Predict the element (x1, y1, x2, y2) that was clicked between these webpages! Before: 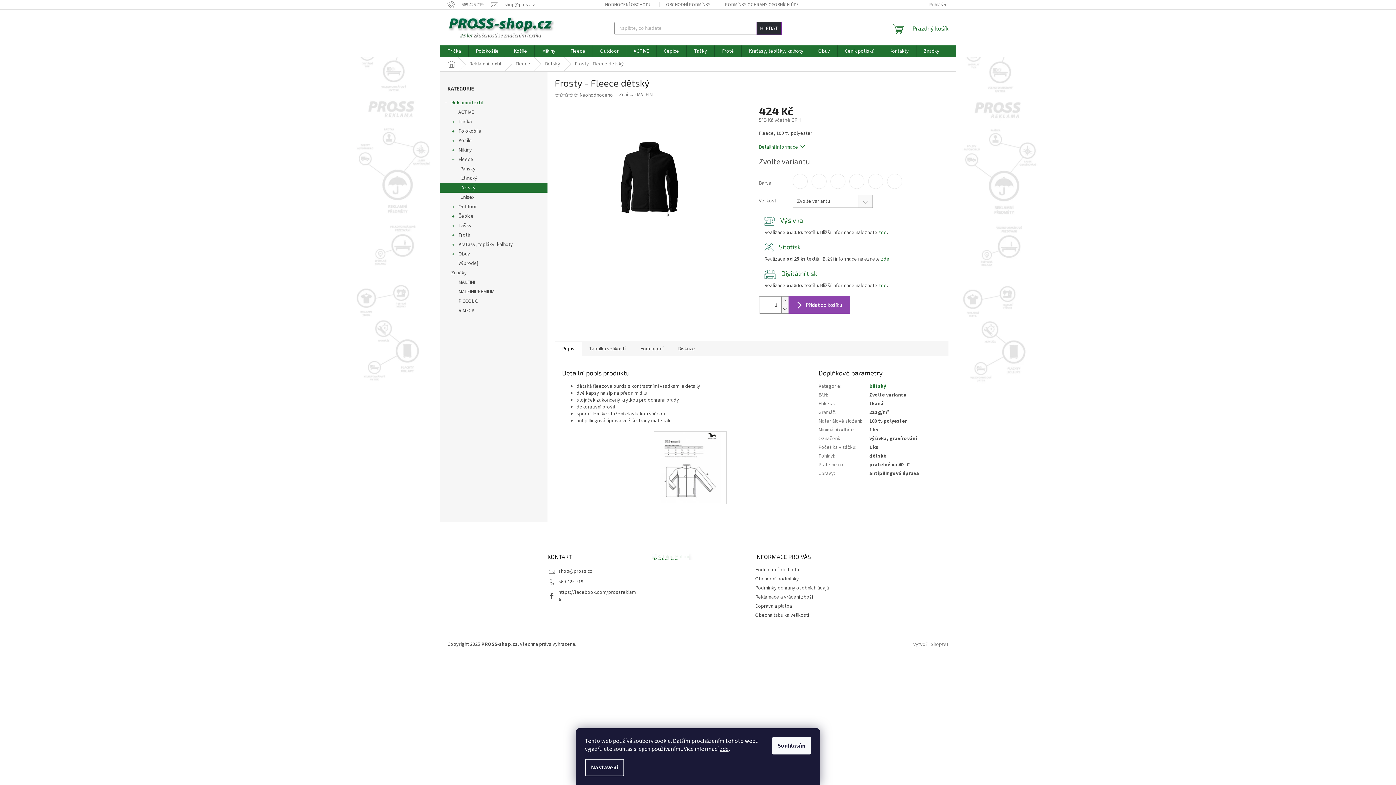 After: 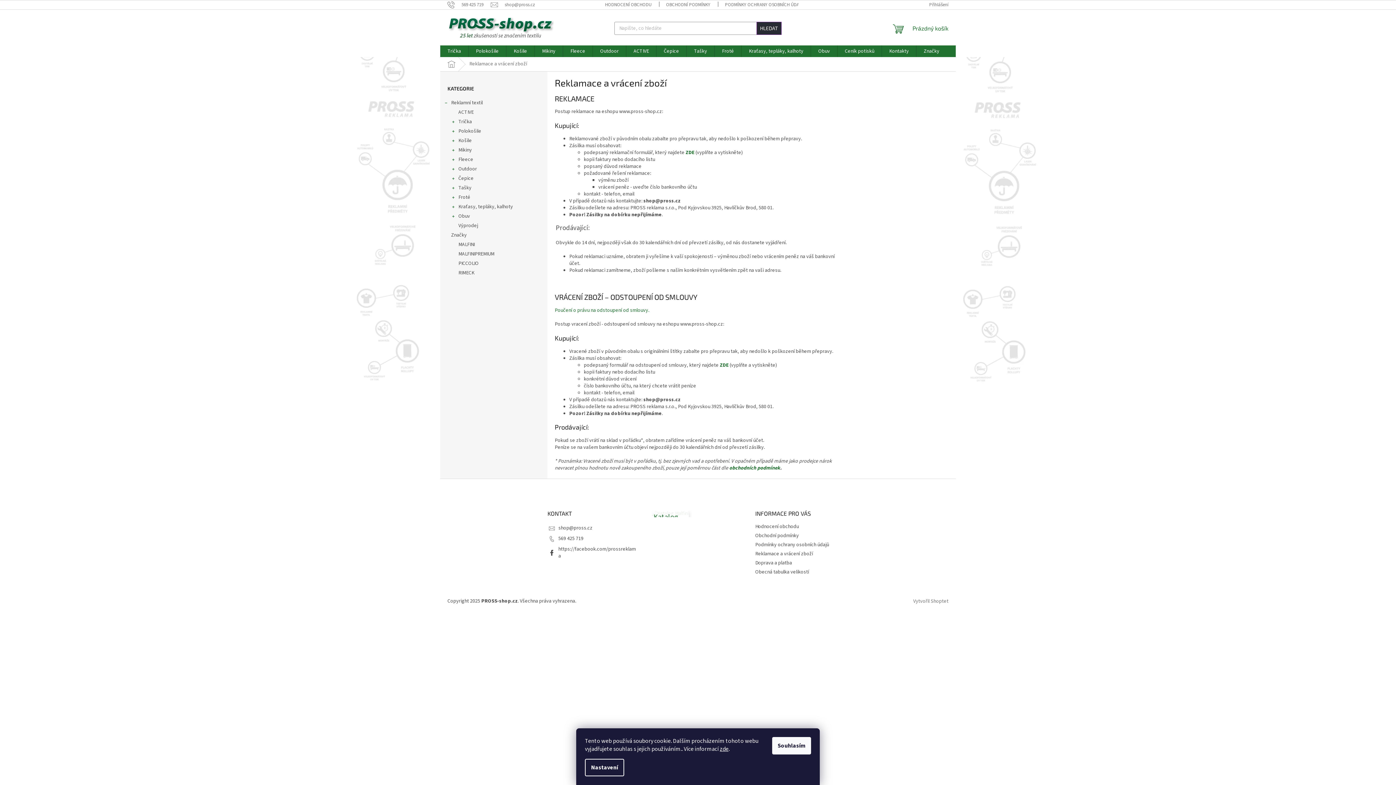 Action: label: Reklamace a vrácení zboží bbox: (755, 593, 813, 601)